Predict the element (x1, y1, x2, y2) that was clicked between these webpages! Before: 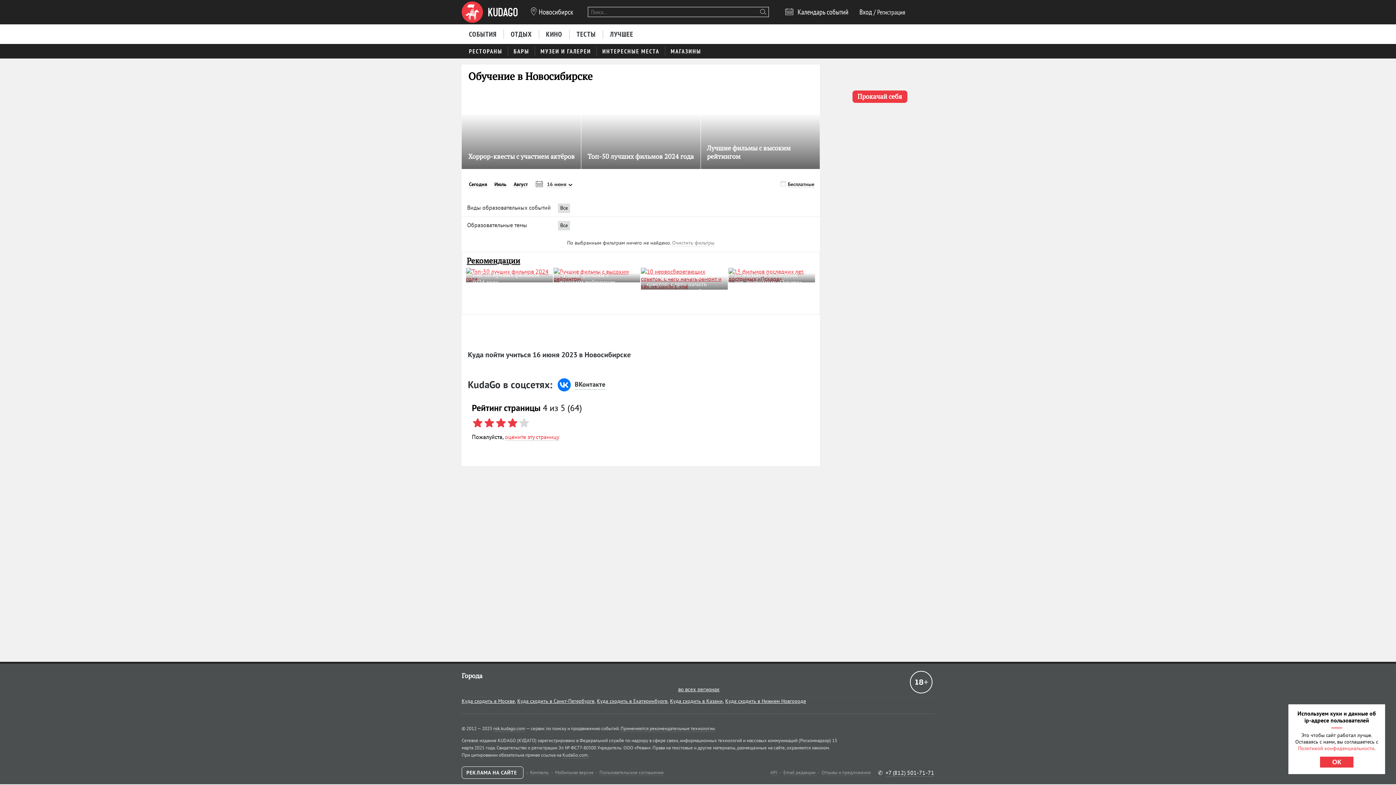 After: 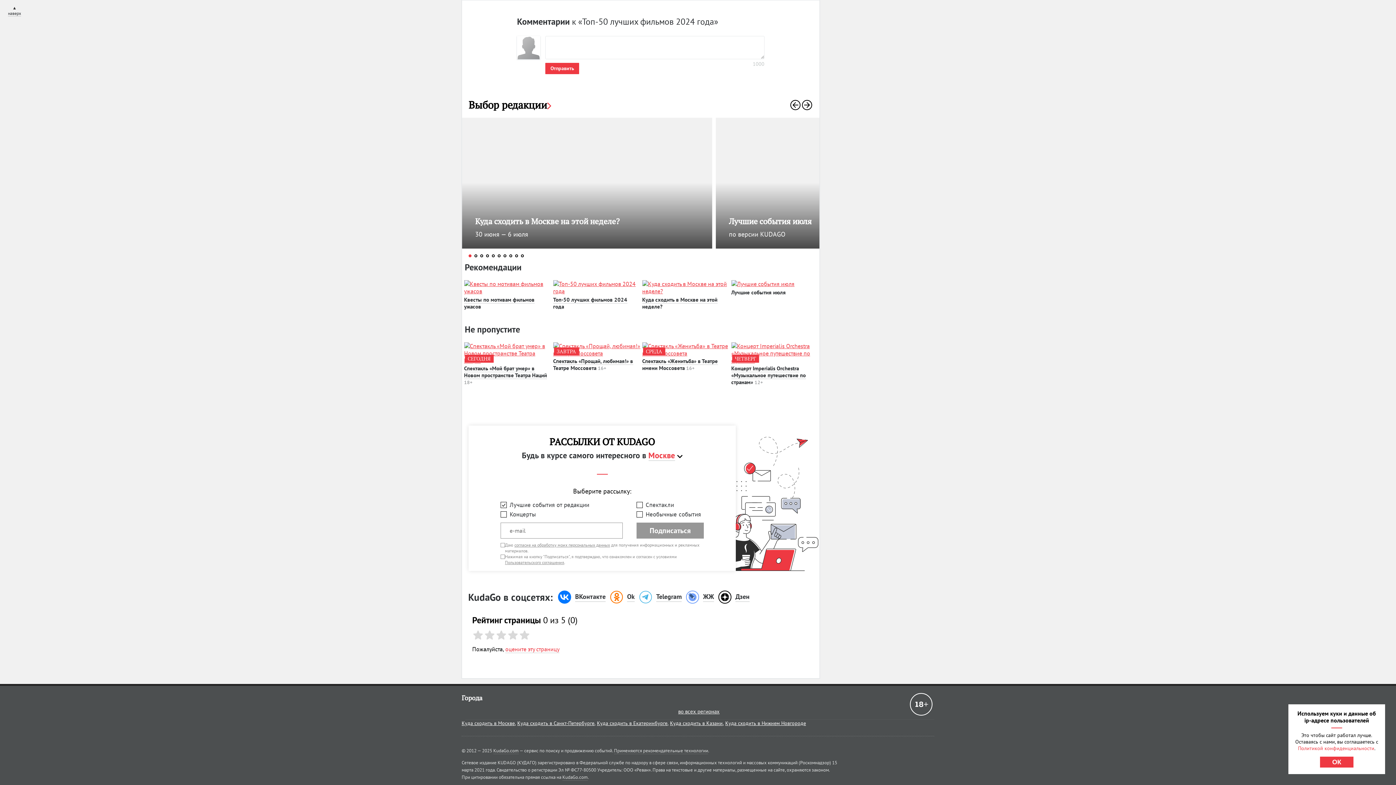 Action: label:  bbox: (662, 92, 671, 98)